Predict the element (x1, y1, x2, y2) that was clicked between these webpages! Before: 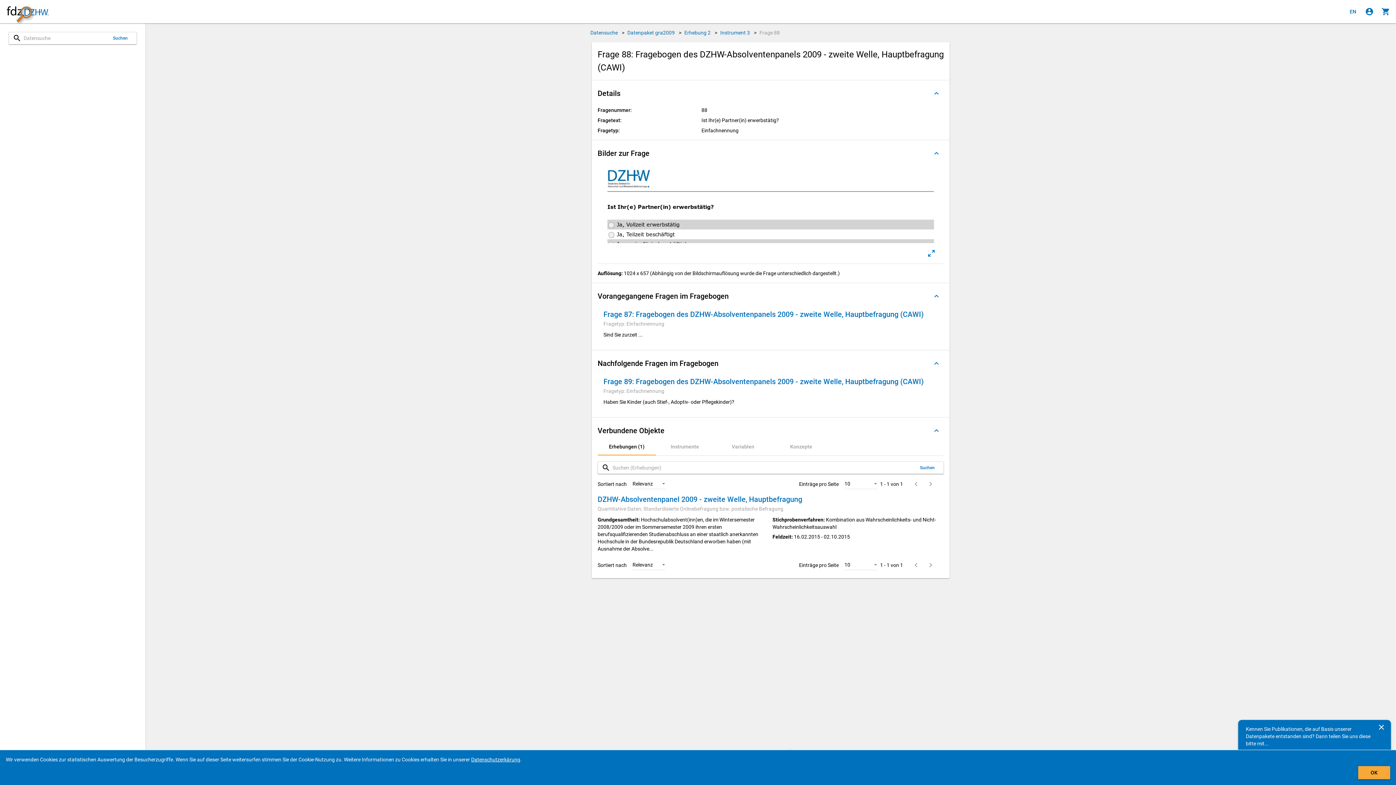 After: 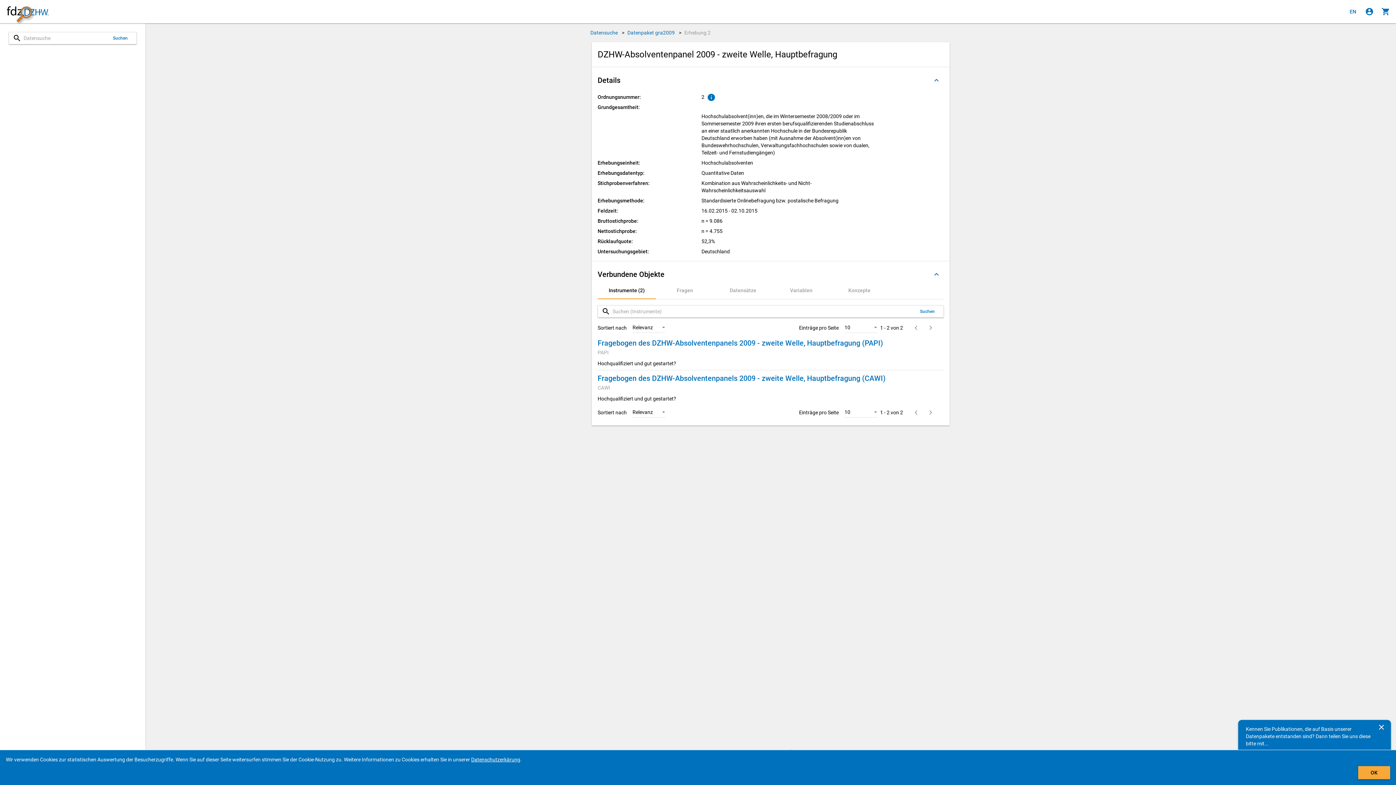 Action: label: DZHW-Absolventenpanel 2009 - zweite Welle, Hauptbefragung  bbox: (597, 495, 804, 504)